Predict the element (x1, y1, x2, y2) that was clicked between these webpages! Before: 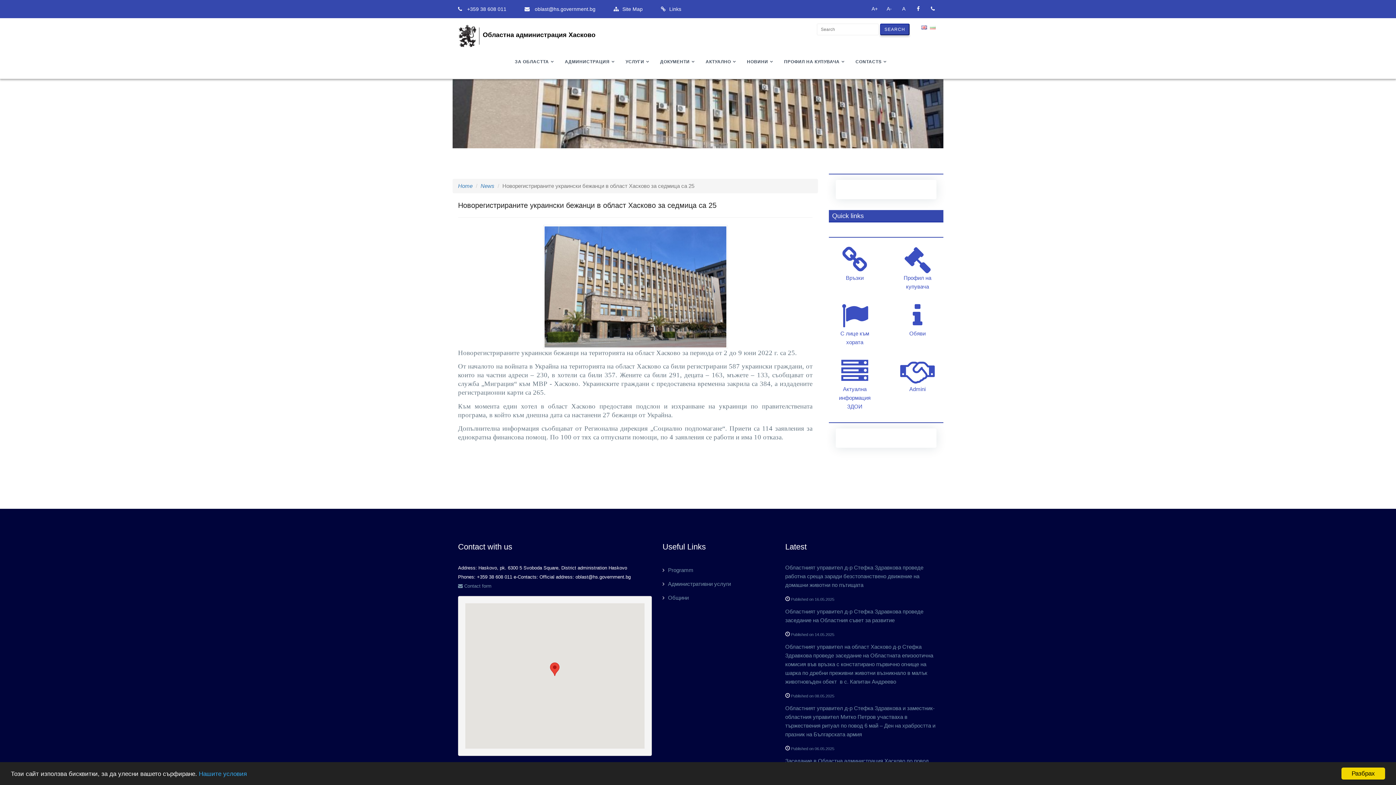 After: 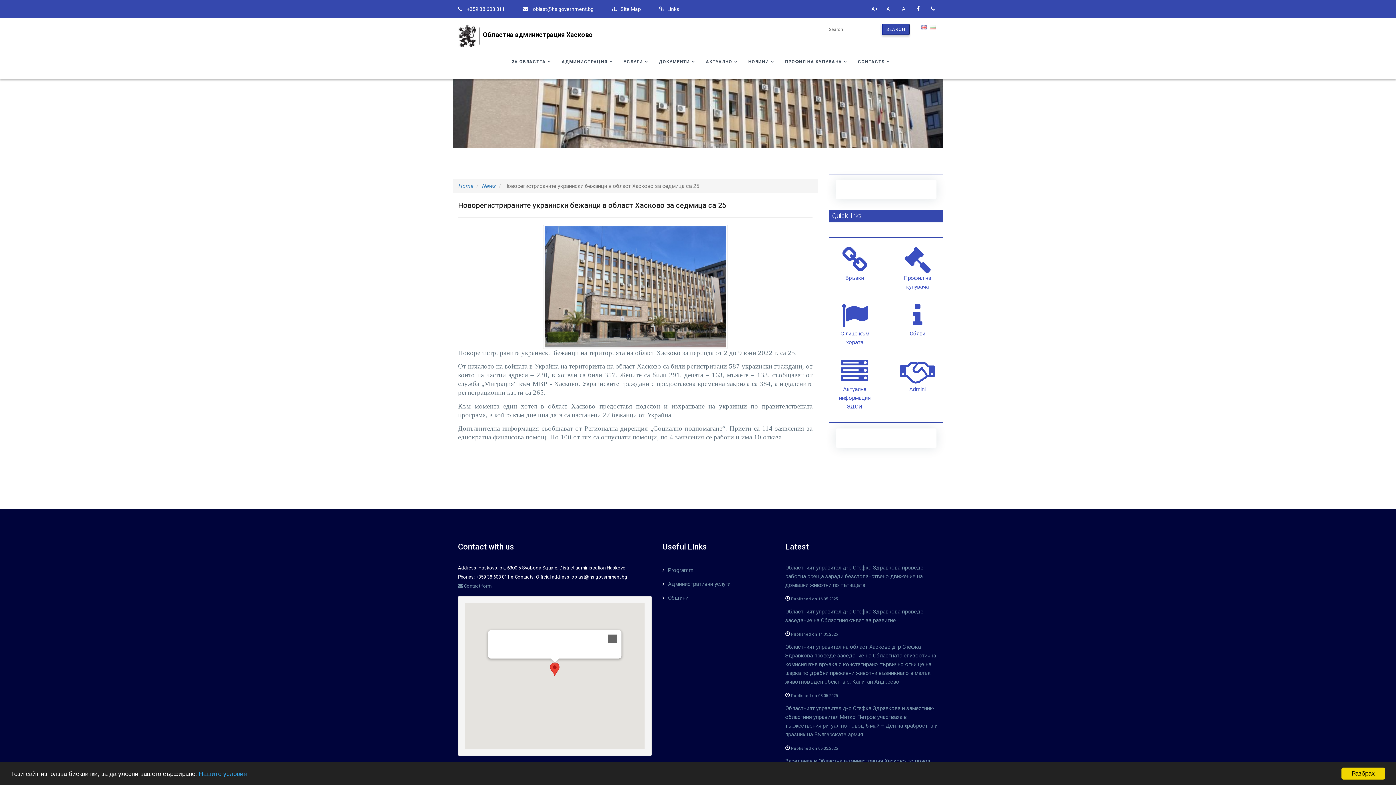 Action: bbox: (550, 662, 559, 676) label: District administration Haskovo 